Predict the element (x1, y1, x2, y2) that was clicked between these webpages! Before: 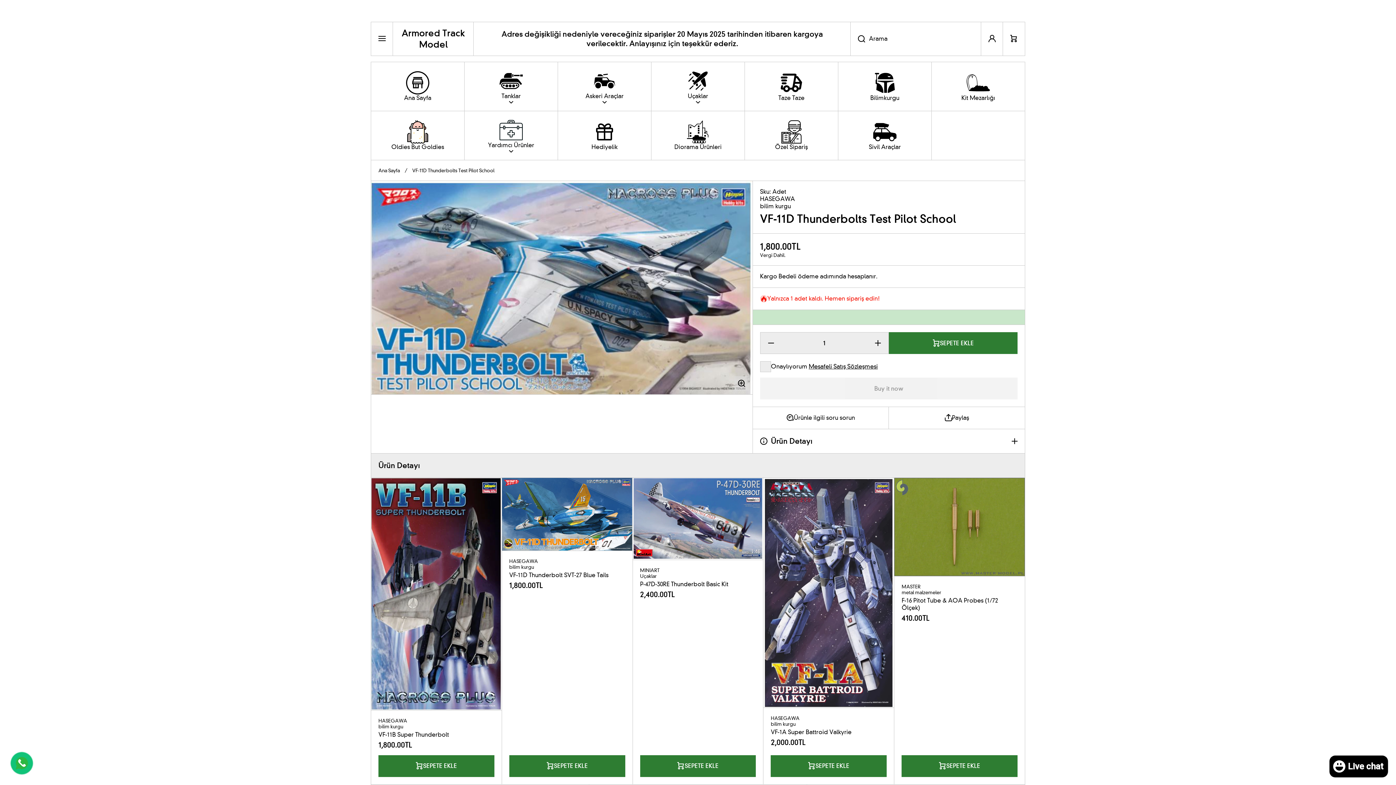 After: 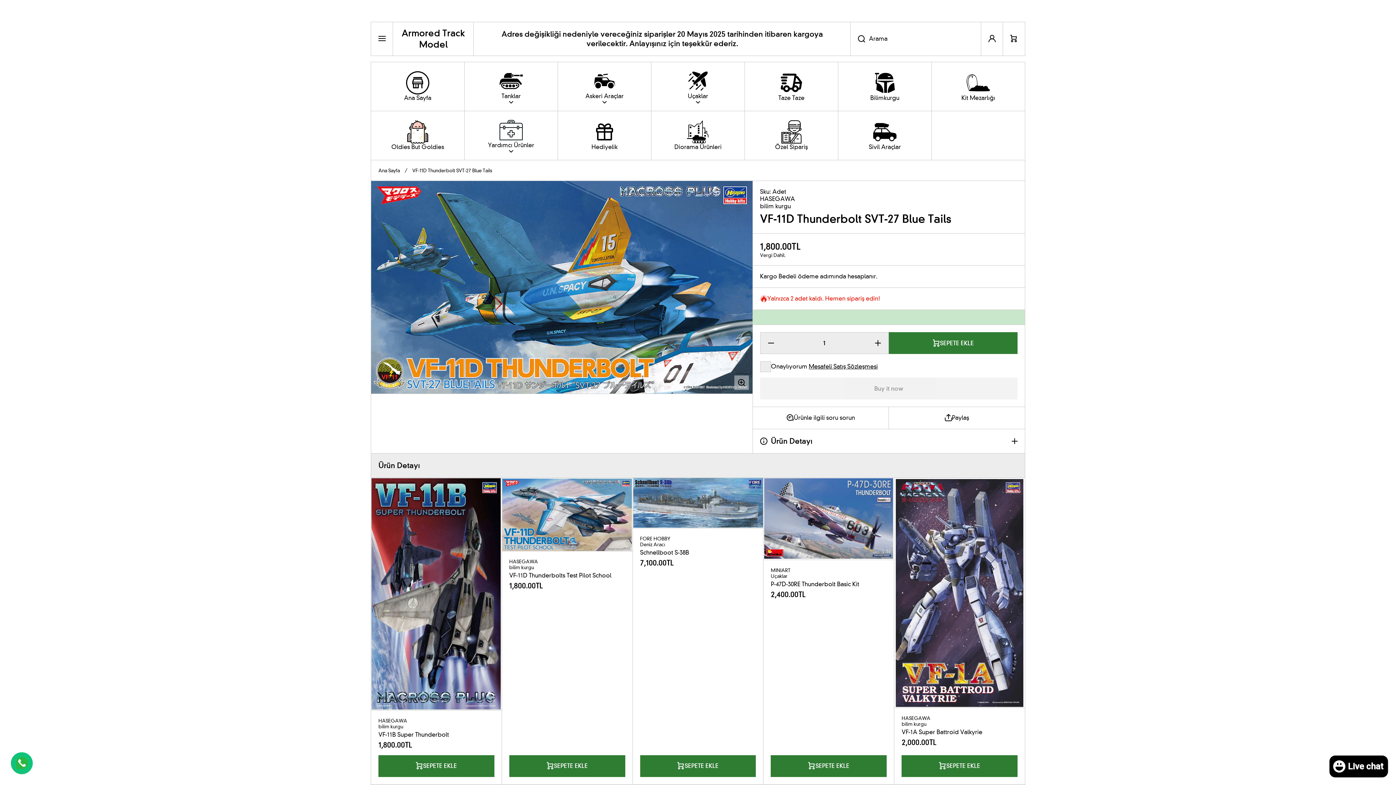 Action: bbox: (502, 478, 632, 550)